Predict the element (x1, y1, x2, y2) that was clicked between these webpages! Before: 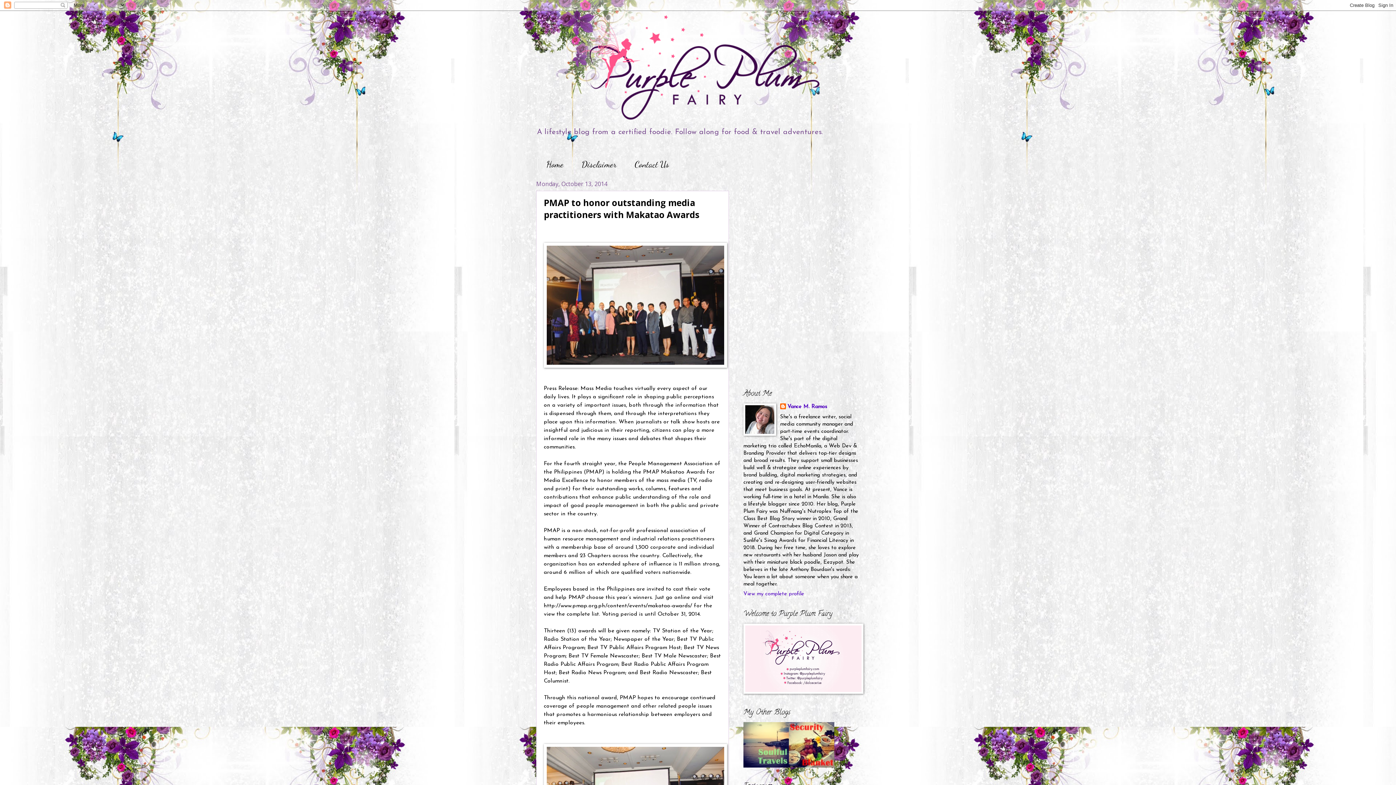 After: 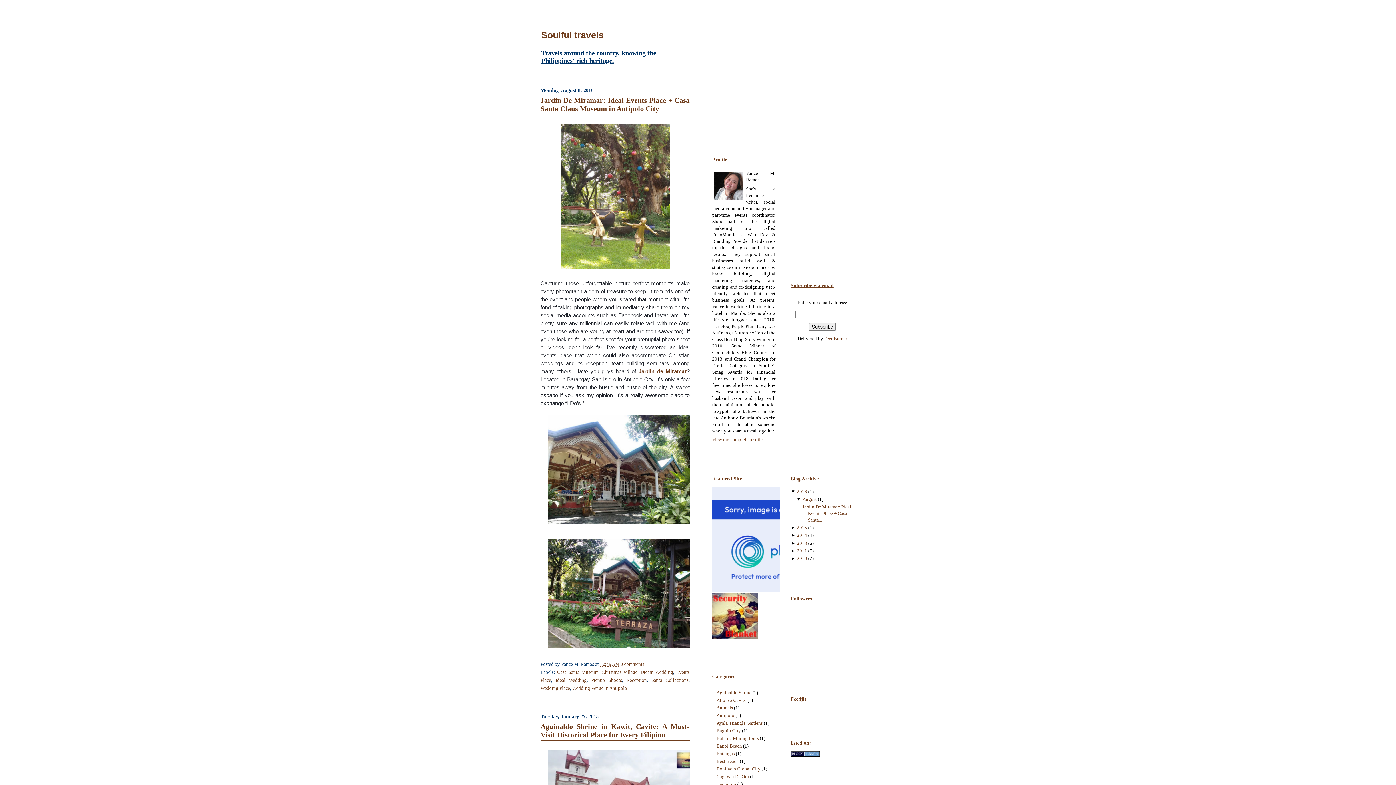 Action: bbox: (743, 764, 789, 769)